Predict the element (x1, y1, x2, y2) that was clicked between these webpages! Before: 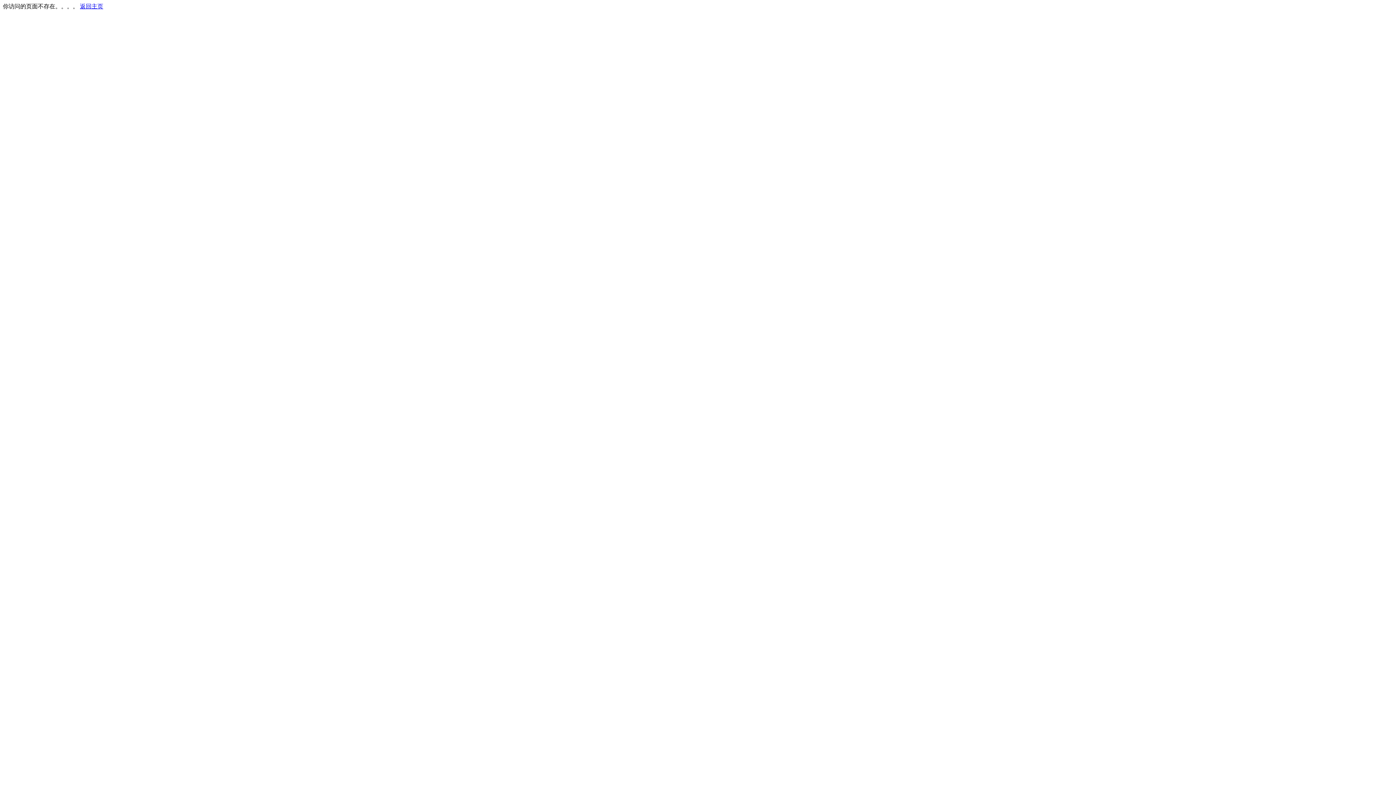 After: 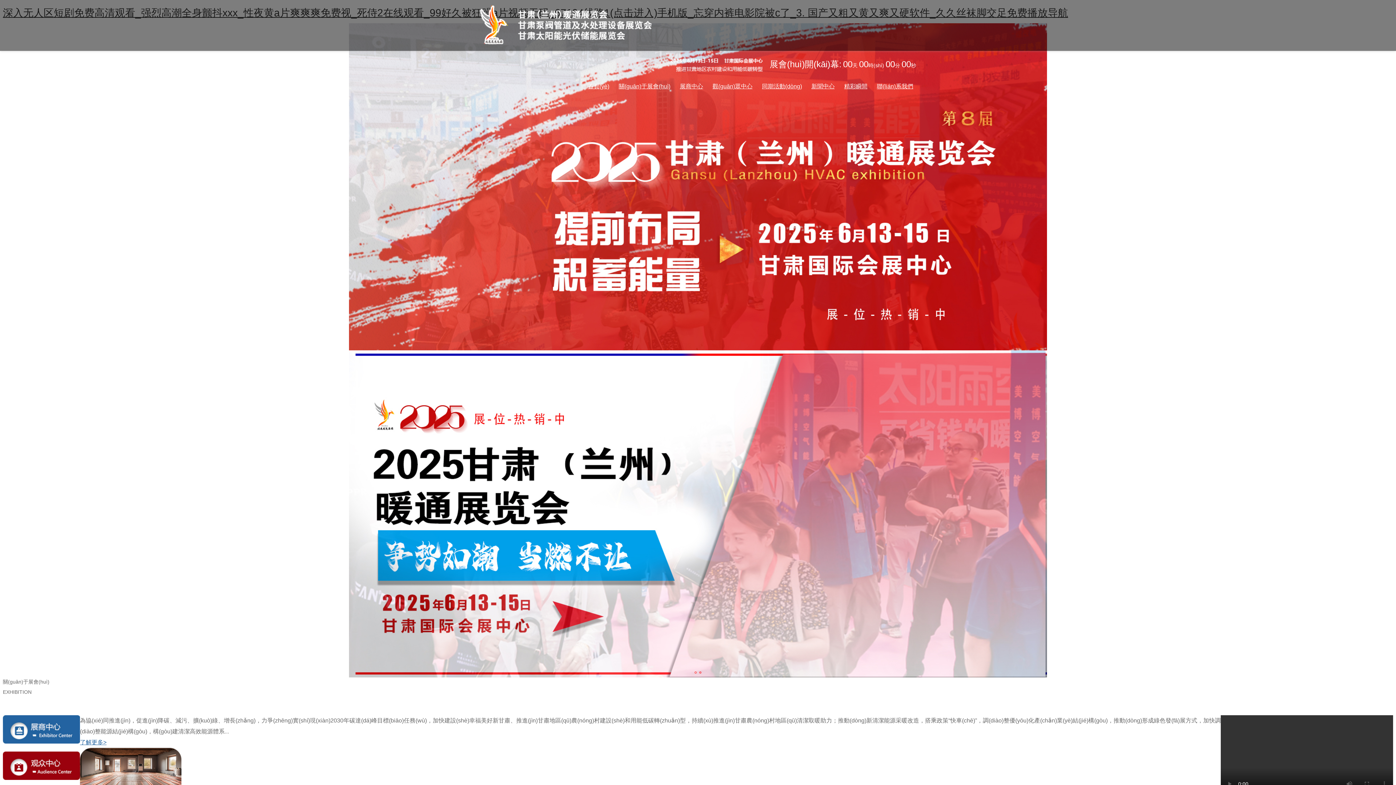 Action: label: 返回主页 bbox: (80, 3, 103, 9)